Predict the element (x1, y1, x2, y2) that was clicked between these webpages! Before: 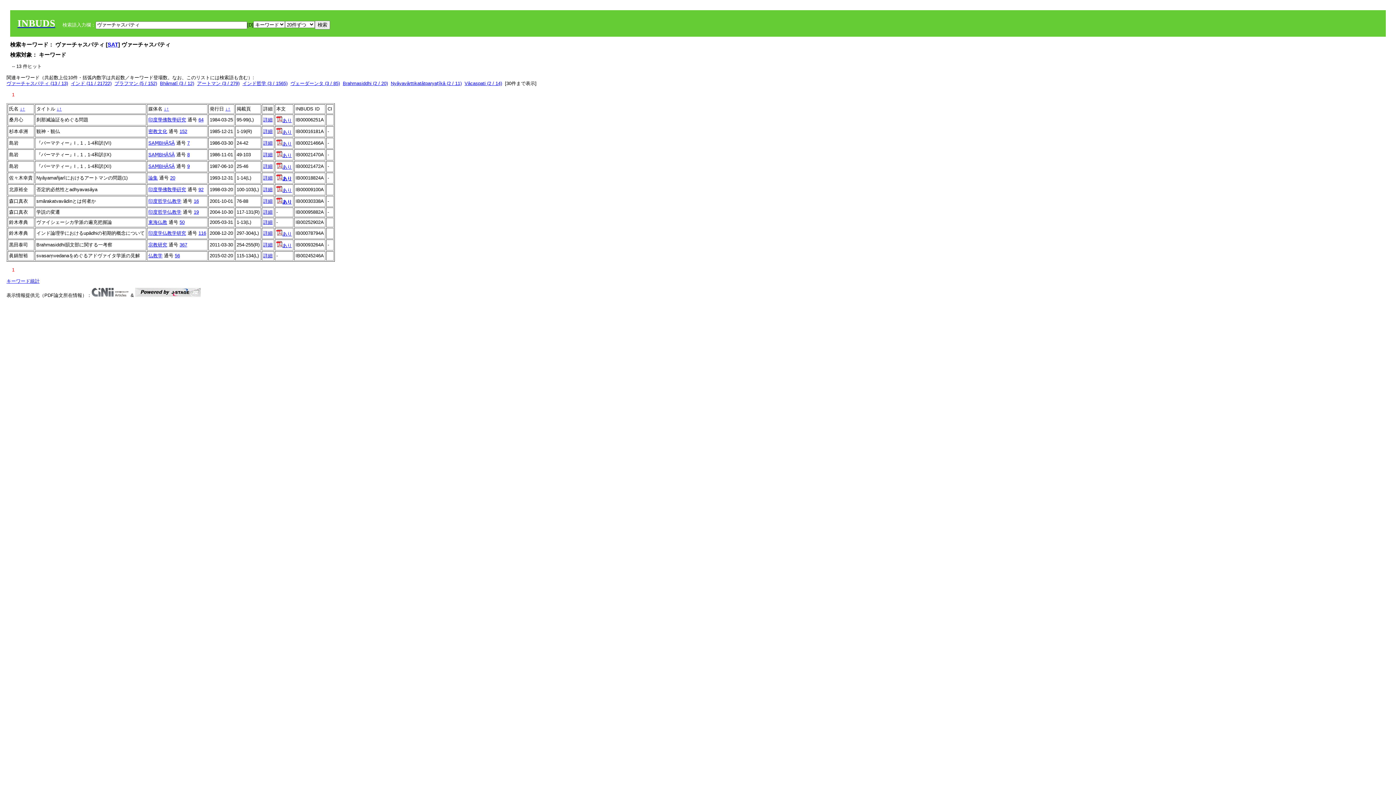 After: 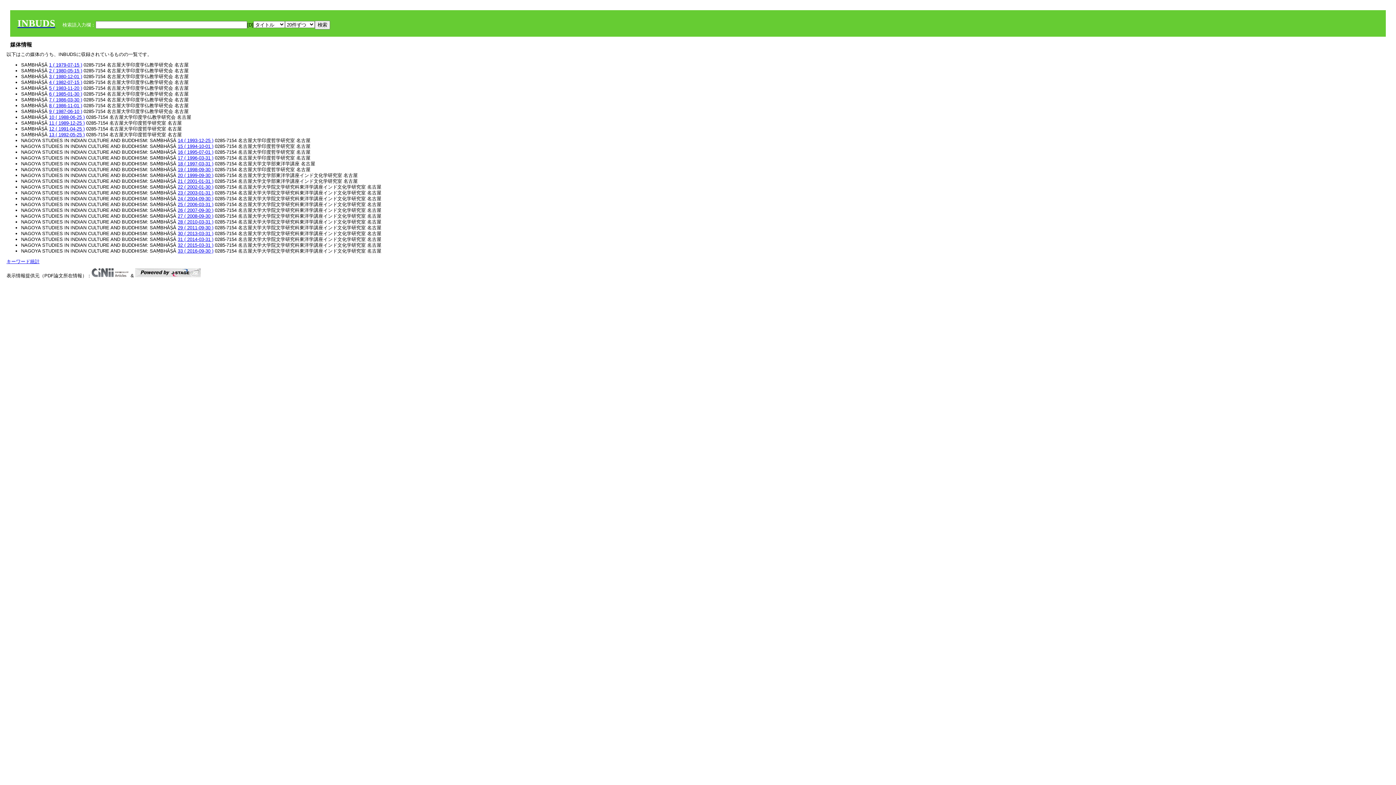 Action: label: SAṂBHĀṢĀ bbox: (148, 163, 174, 169)